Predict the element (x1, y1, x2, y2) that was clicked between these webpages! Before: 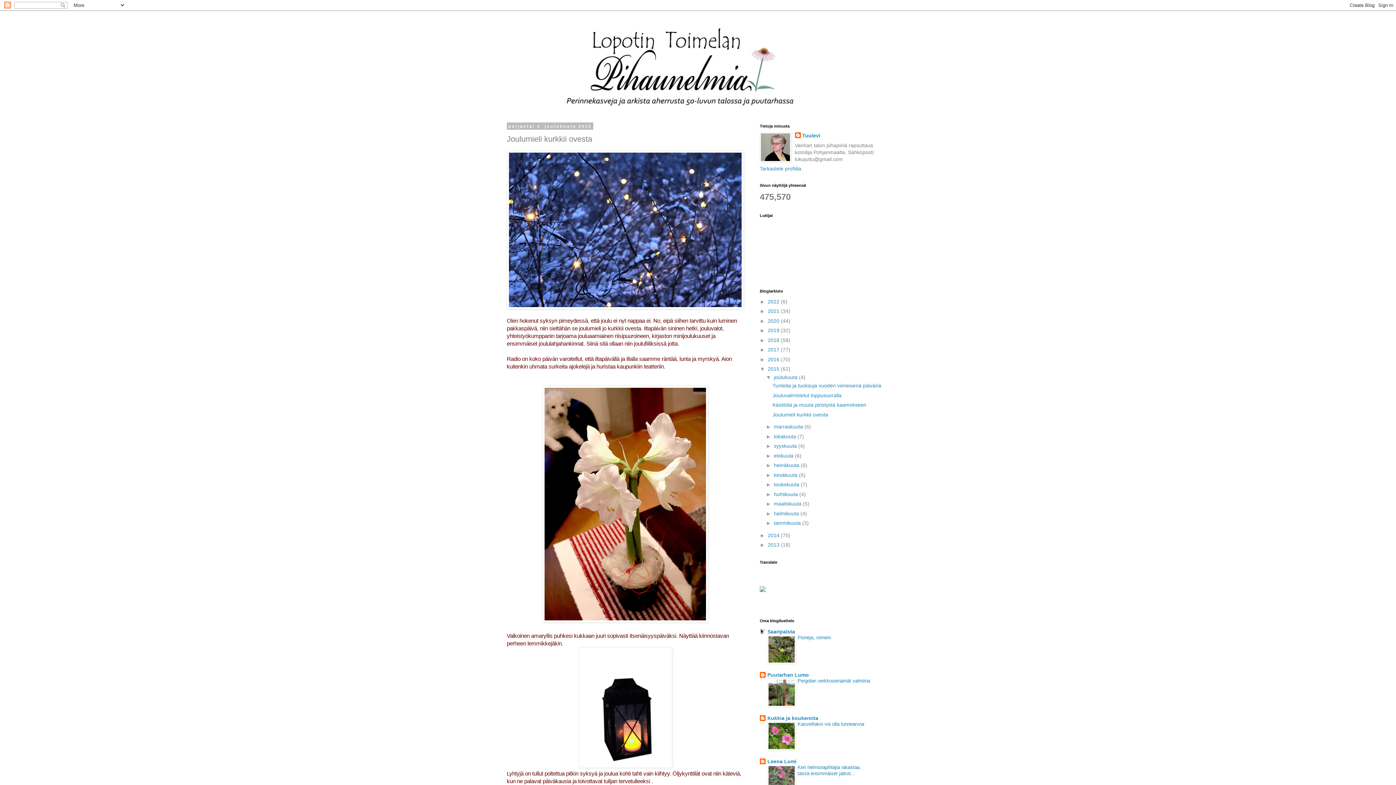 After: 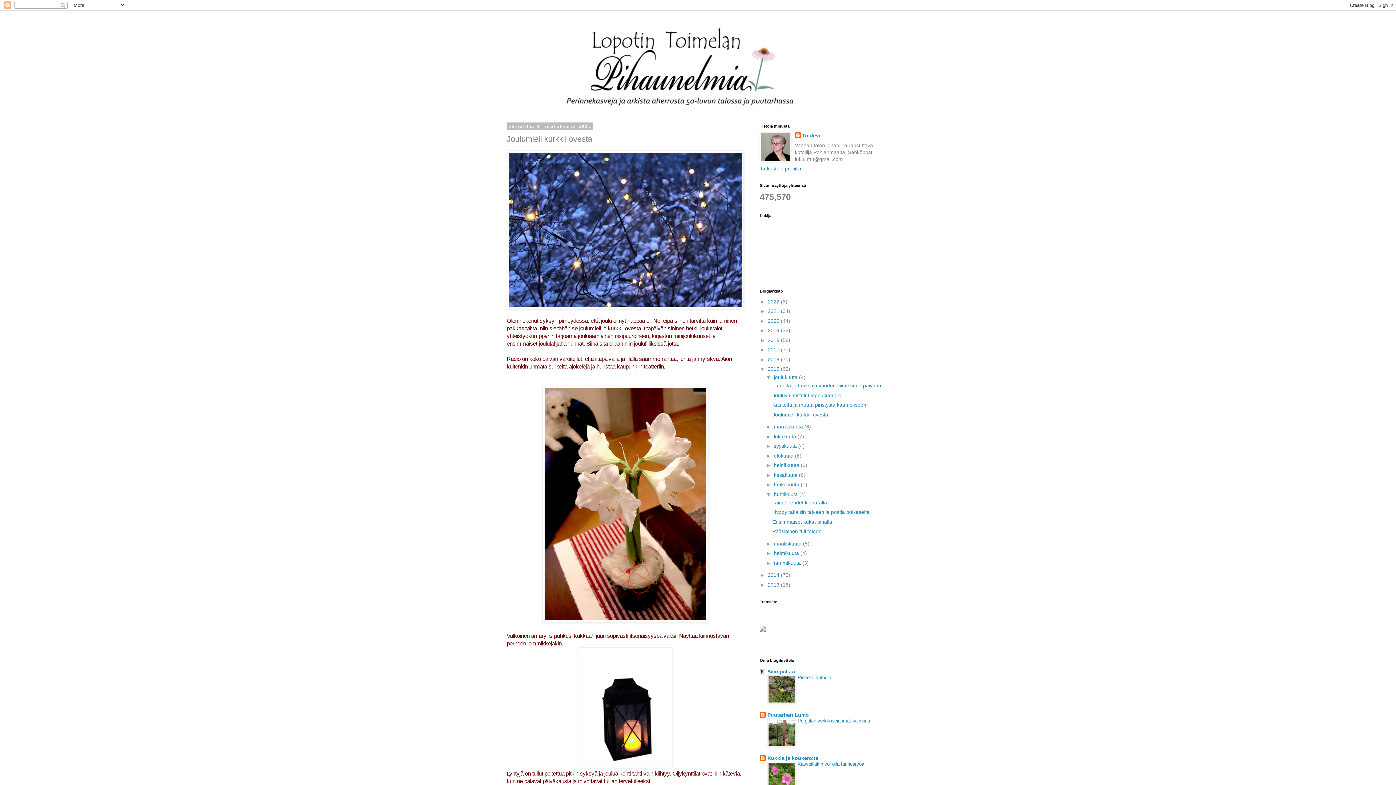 Action: bbox: (766, 491, 774, 497) label: ►  